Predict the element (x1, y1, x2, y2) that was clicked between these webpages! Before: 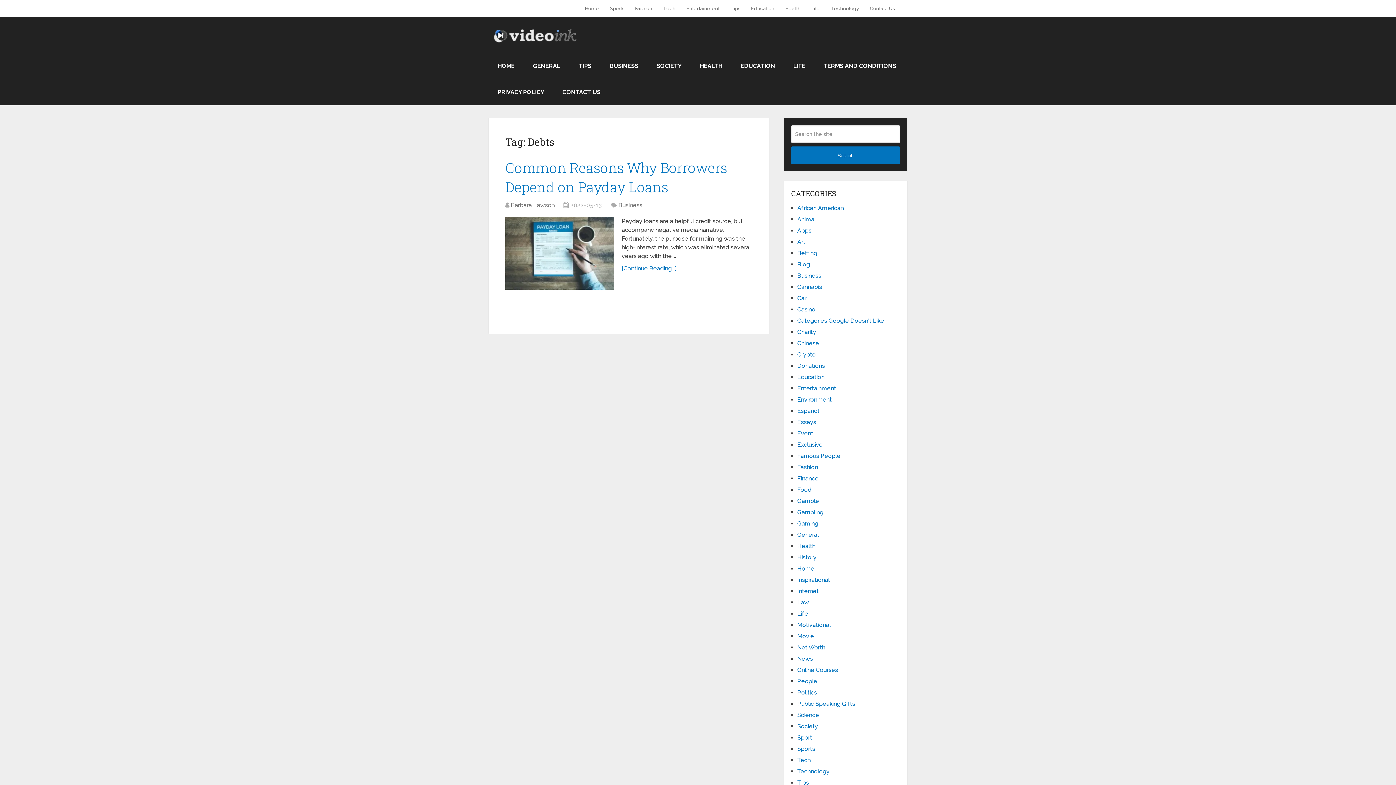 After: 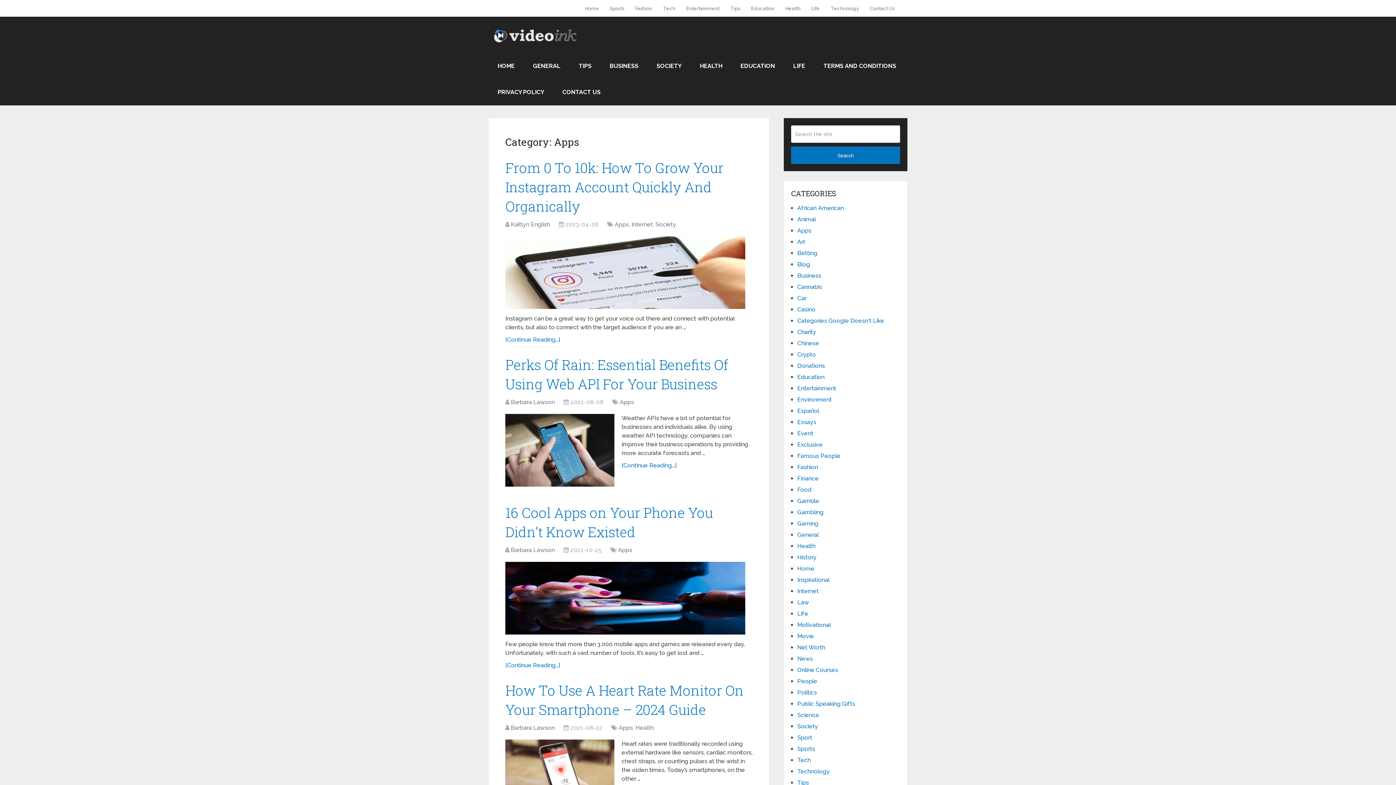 Action: label: Apps bbox: (797, 227, 811, 234)